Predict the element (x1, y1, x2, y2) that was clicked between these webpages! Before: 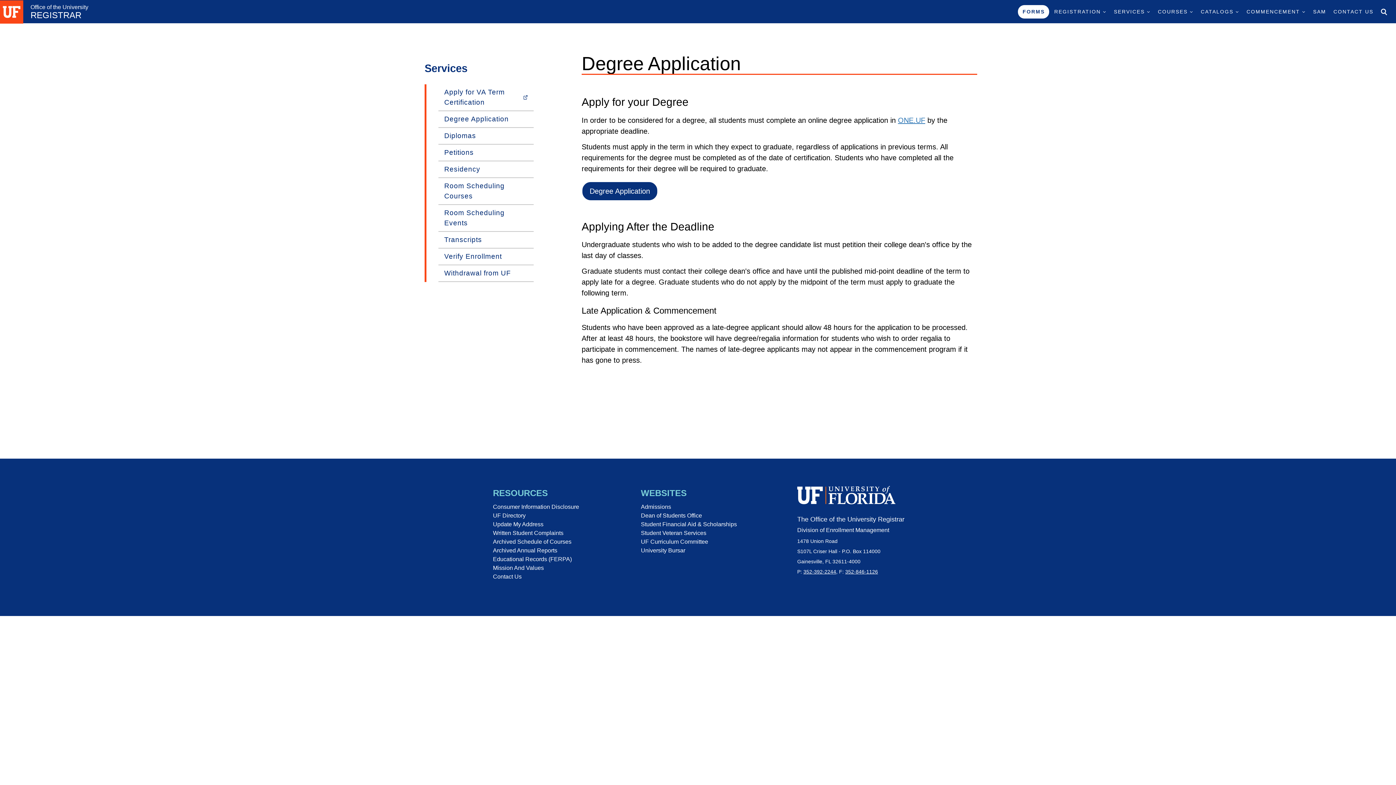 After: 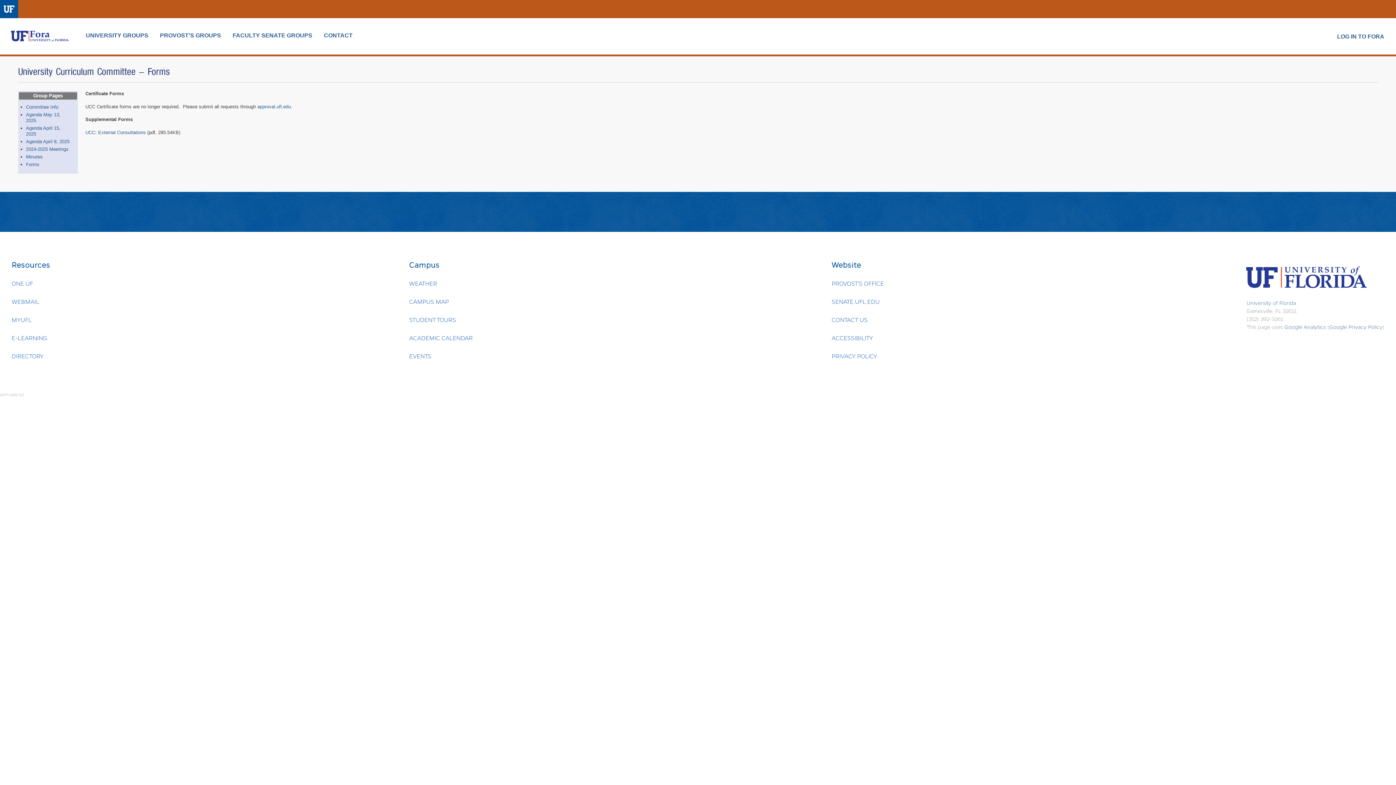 Action: label: UF Curriculum Committee bbox: (641, 538, 708, 545)